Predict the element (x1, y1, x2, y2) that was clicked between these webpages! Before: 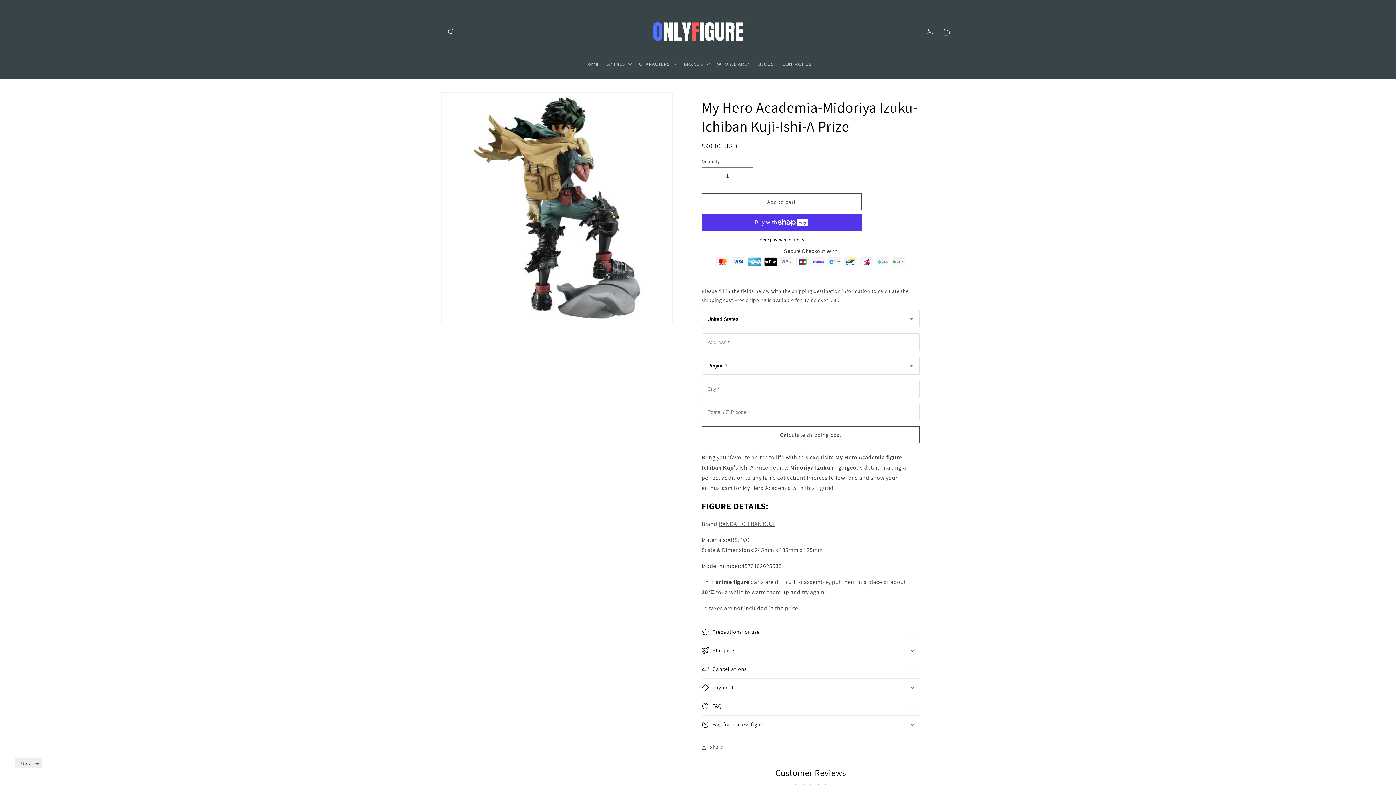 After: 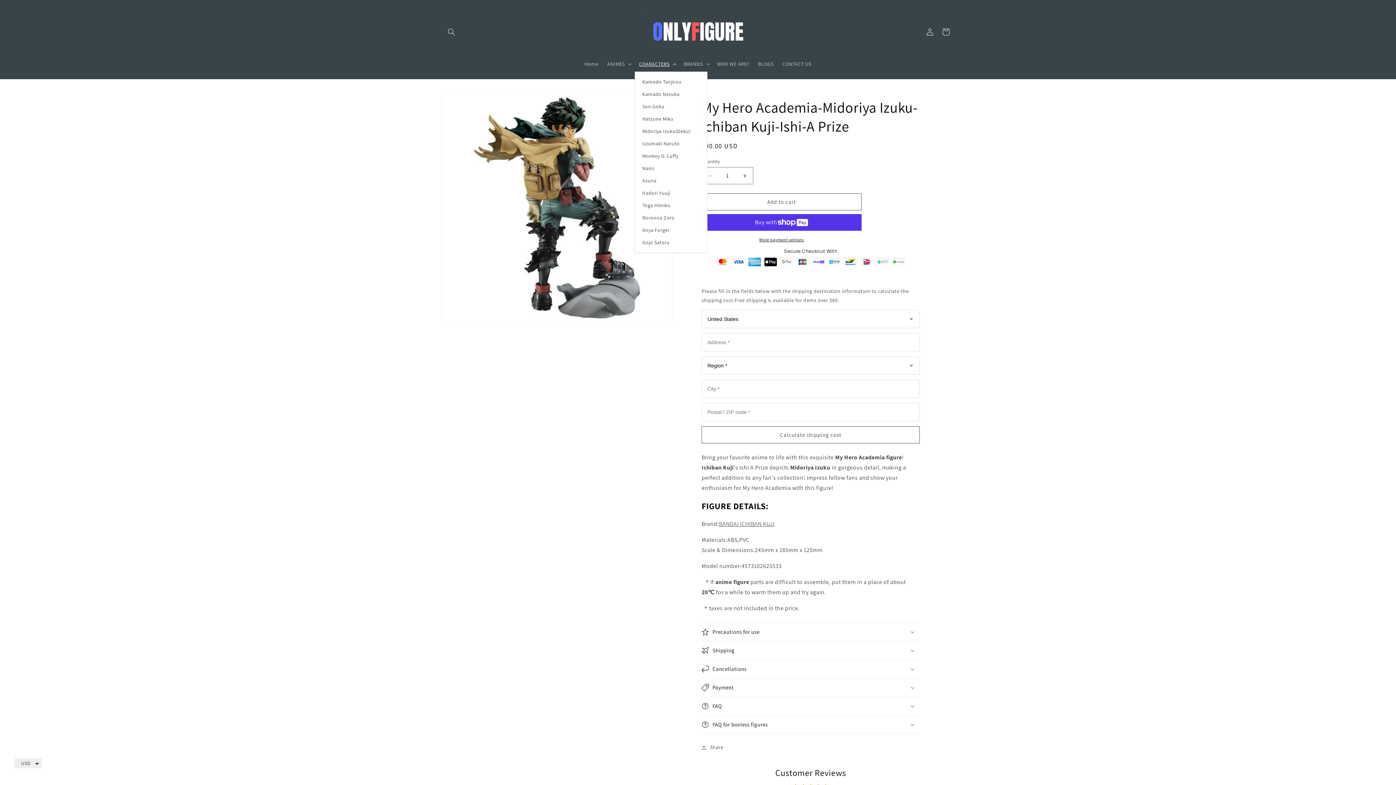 Action: label: CHARACTERS bbox: (634, 56, 679, 71)